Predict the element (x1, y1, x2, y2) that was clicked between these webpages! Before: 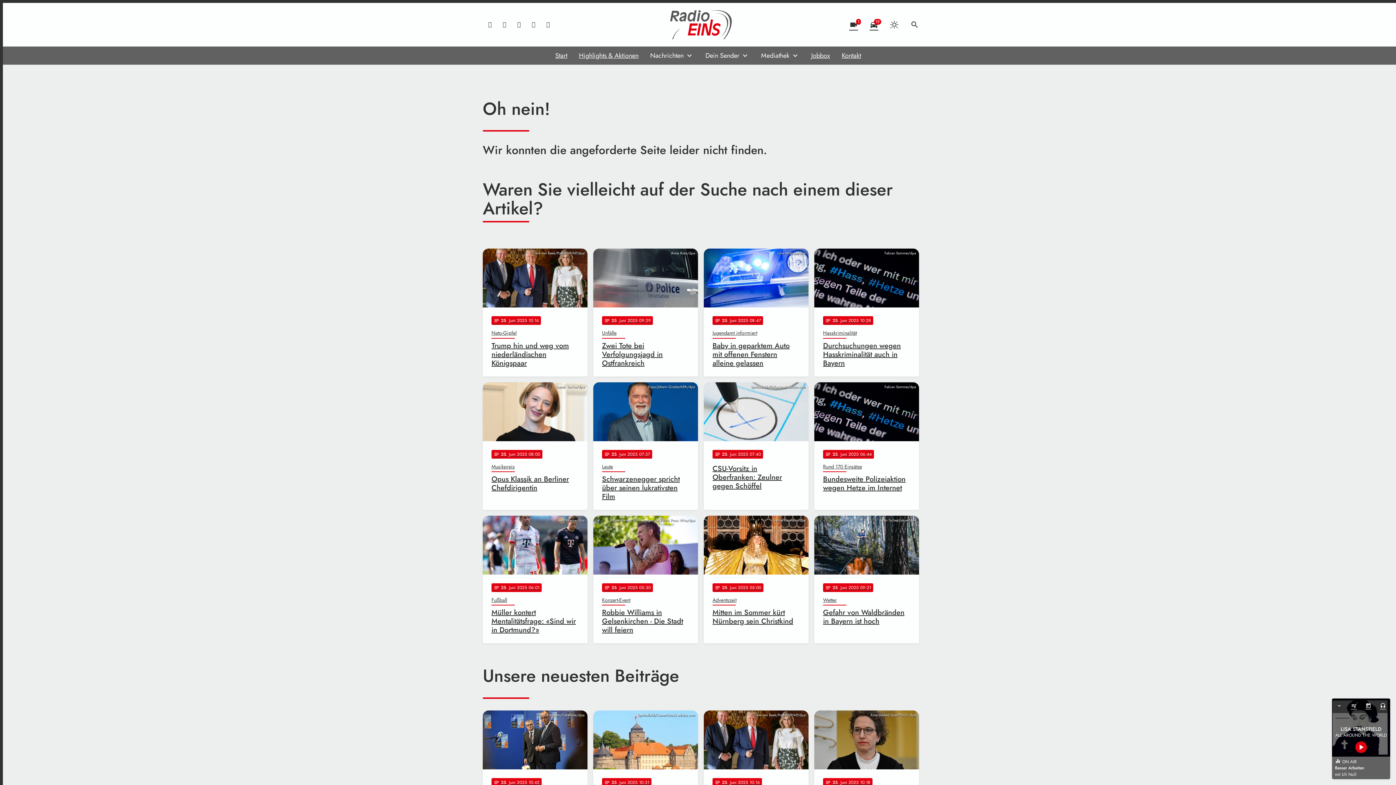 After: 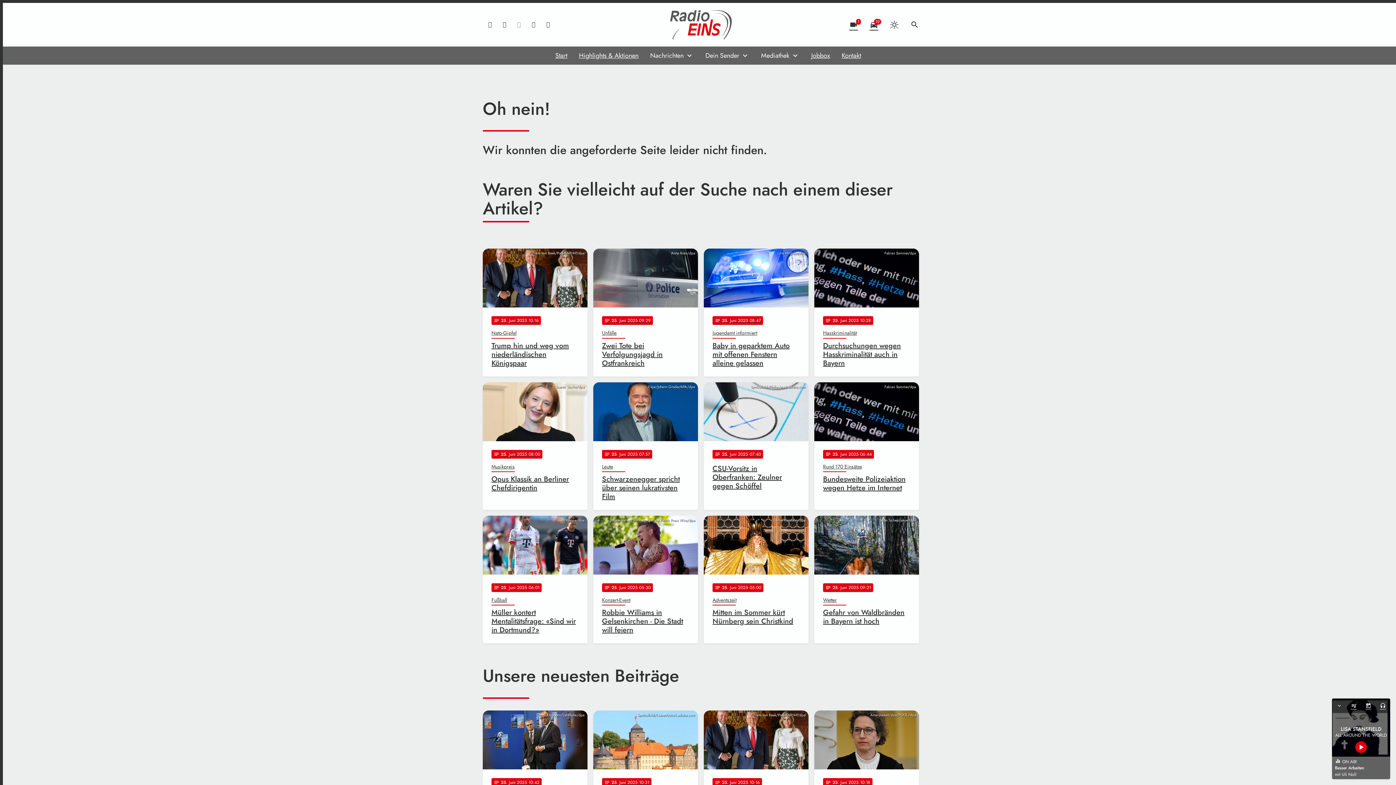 Action: bbox: (512, 17, 526, 32)